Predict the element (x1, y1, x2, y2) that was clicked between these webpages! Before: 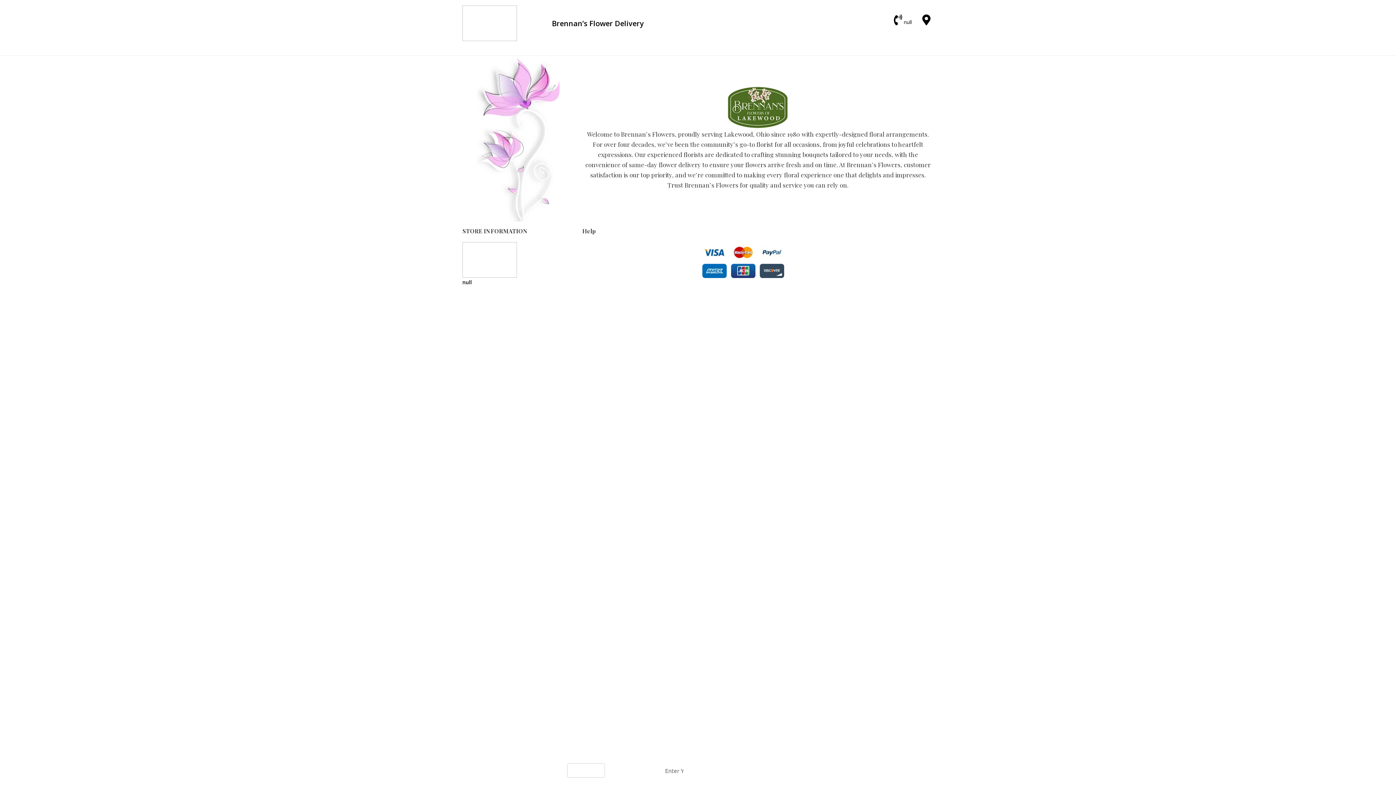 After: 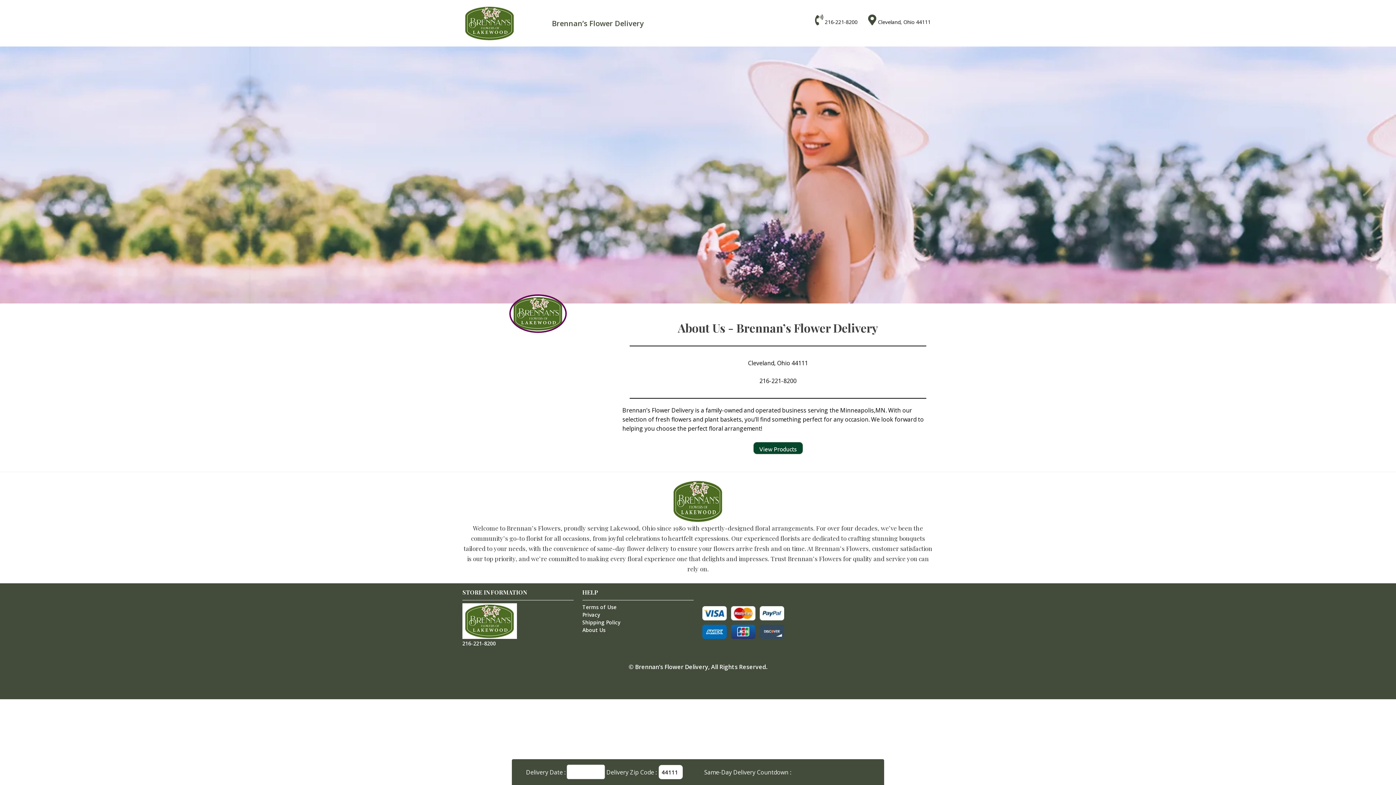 Action: bbox: (582, 260, 605, 266) label: About Us